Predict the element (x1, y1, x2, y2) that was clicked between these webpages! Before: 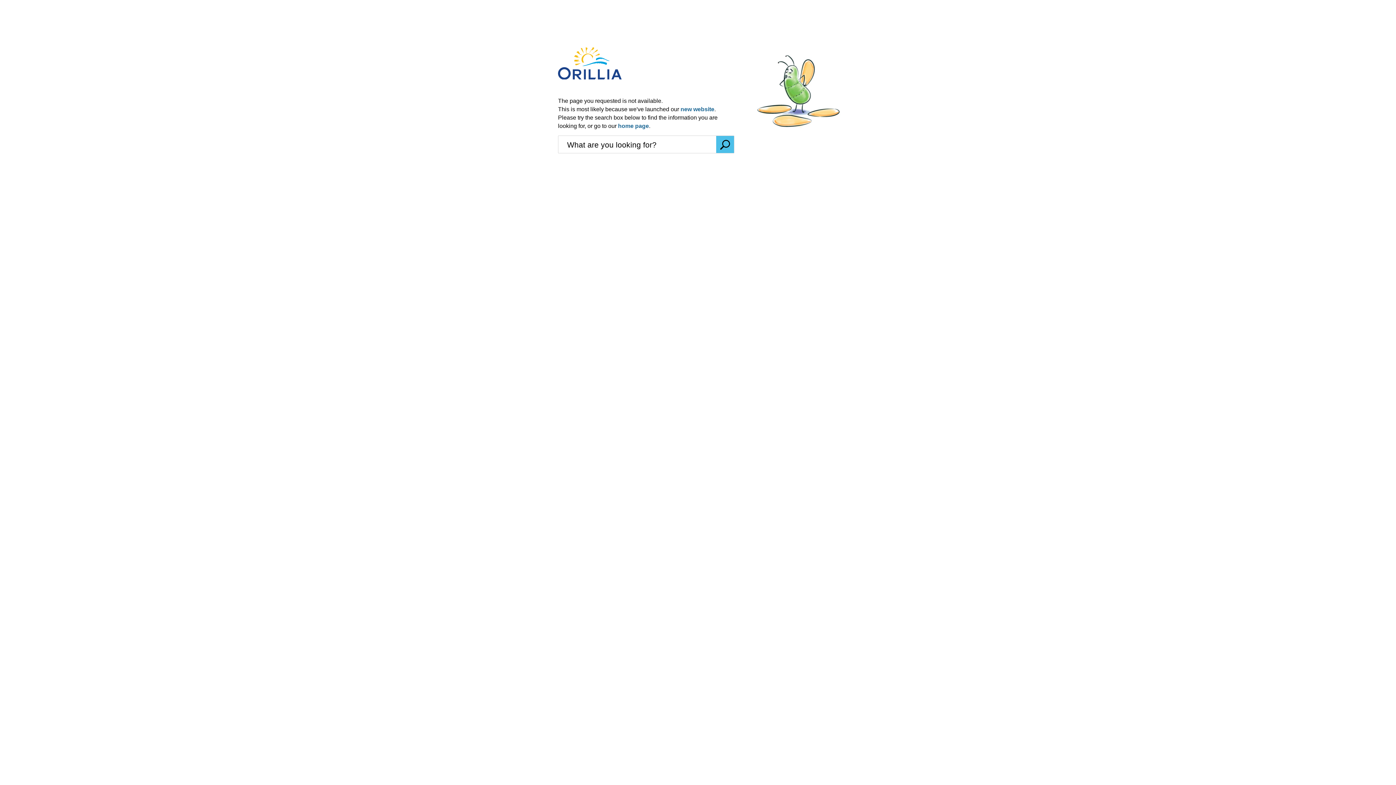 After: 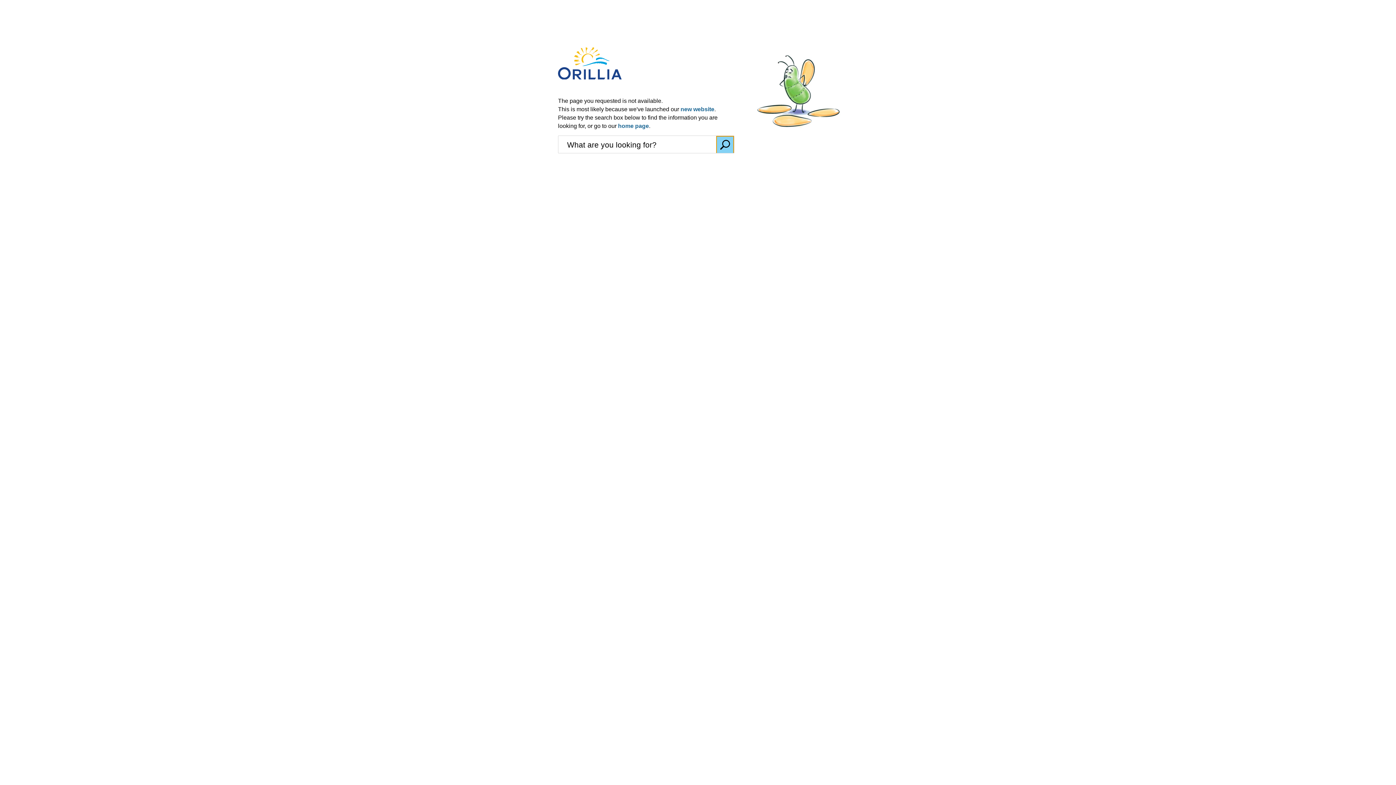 Action: bbox: (716, 136, 734, 153)